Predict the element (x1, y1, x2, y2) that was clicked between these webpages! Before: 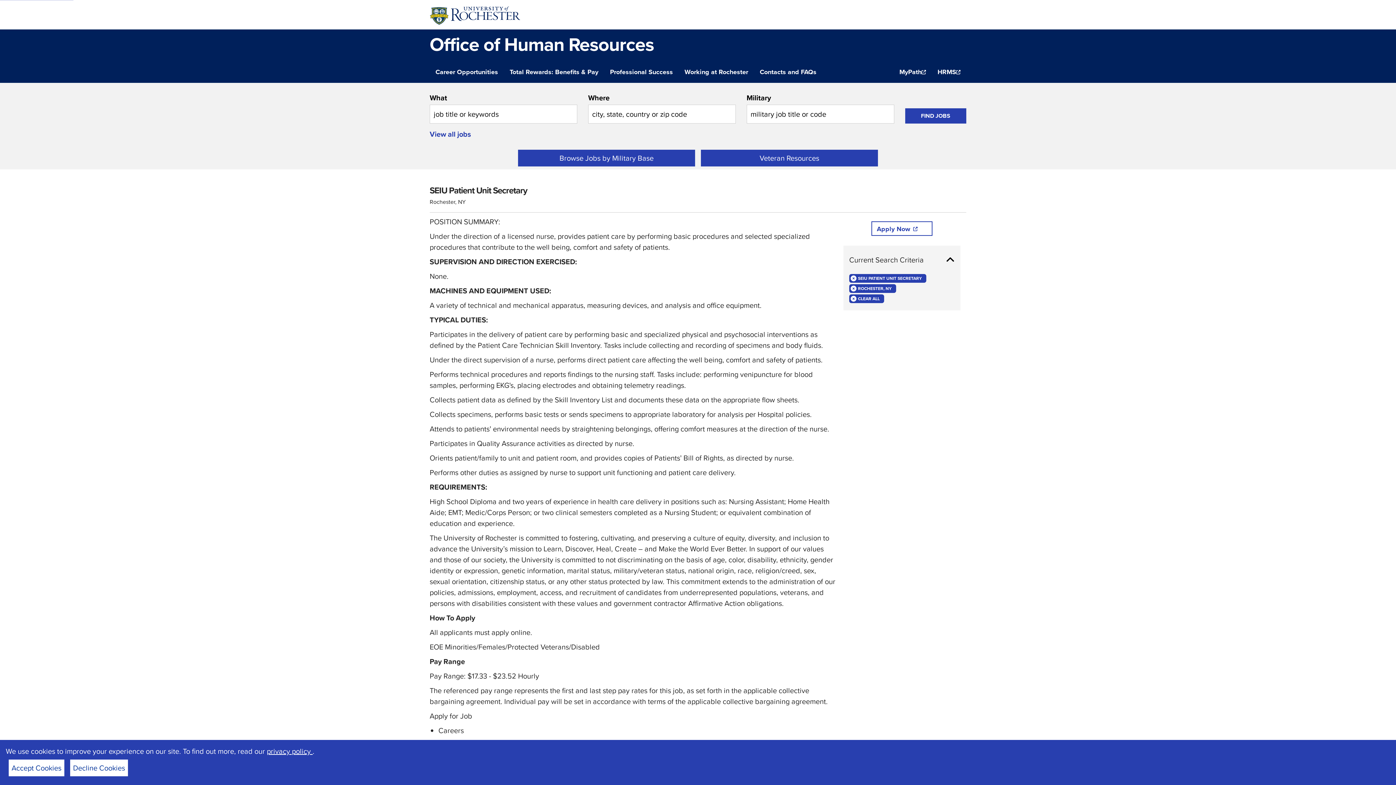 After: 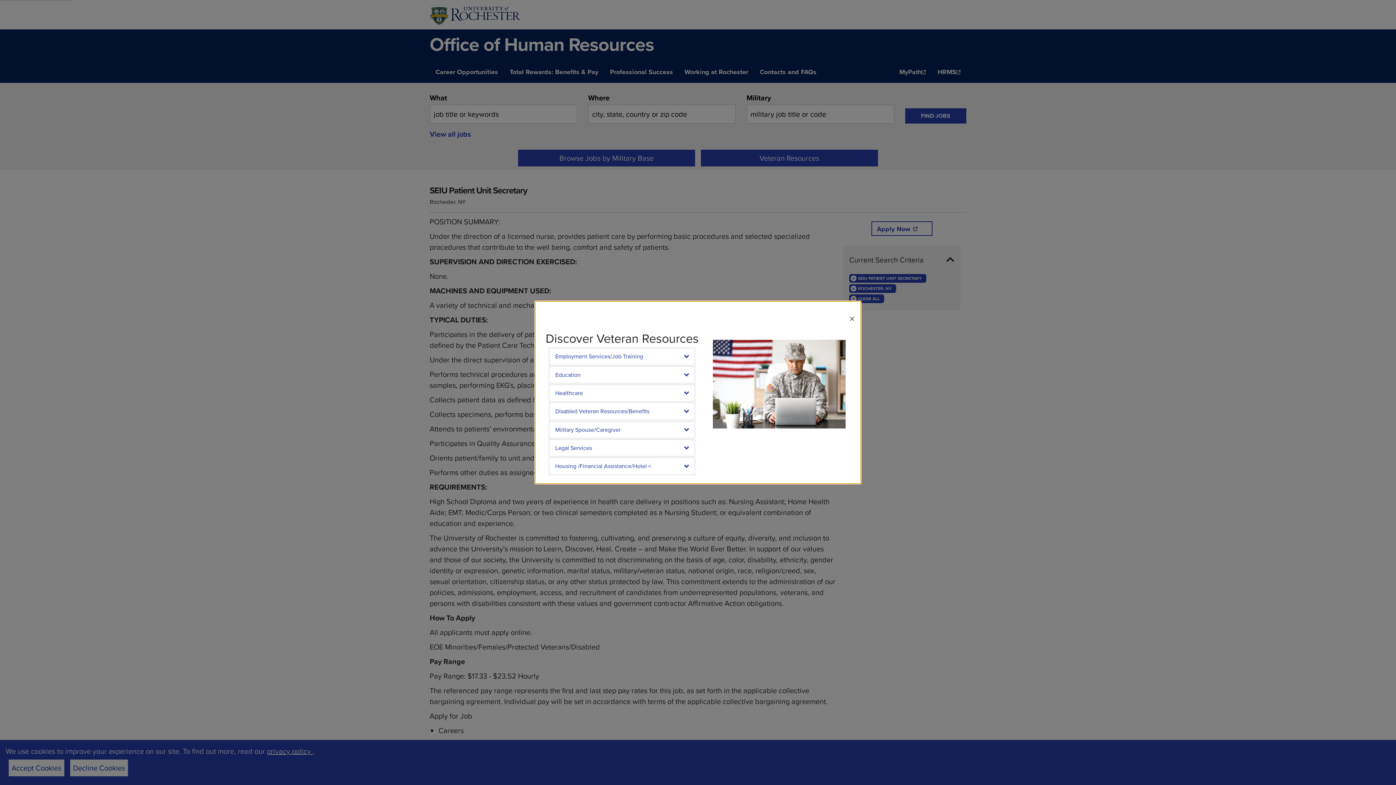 Action: label: Open Veteran Resources Modal bbox: (701, 149, 878, 166)